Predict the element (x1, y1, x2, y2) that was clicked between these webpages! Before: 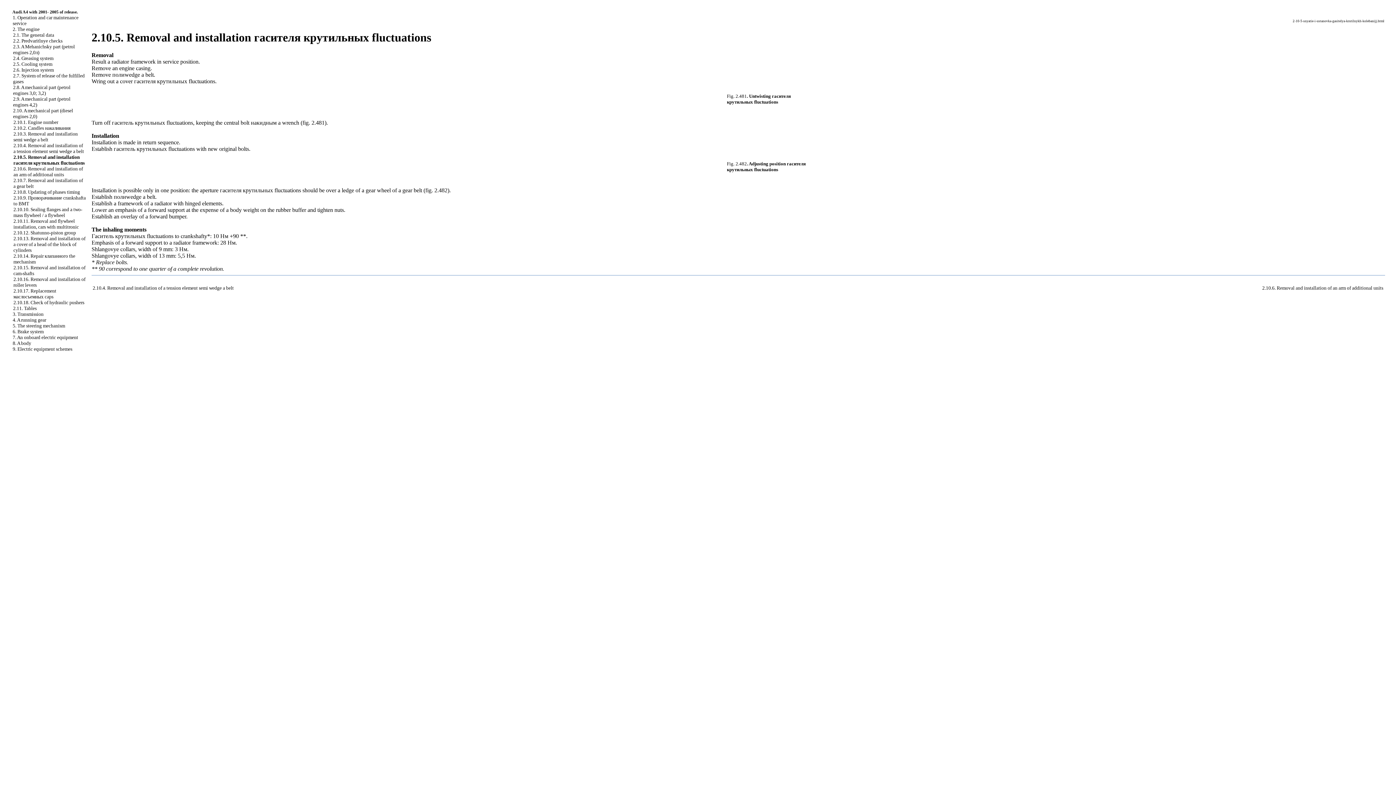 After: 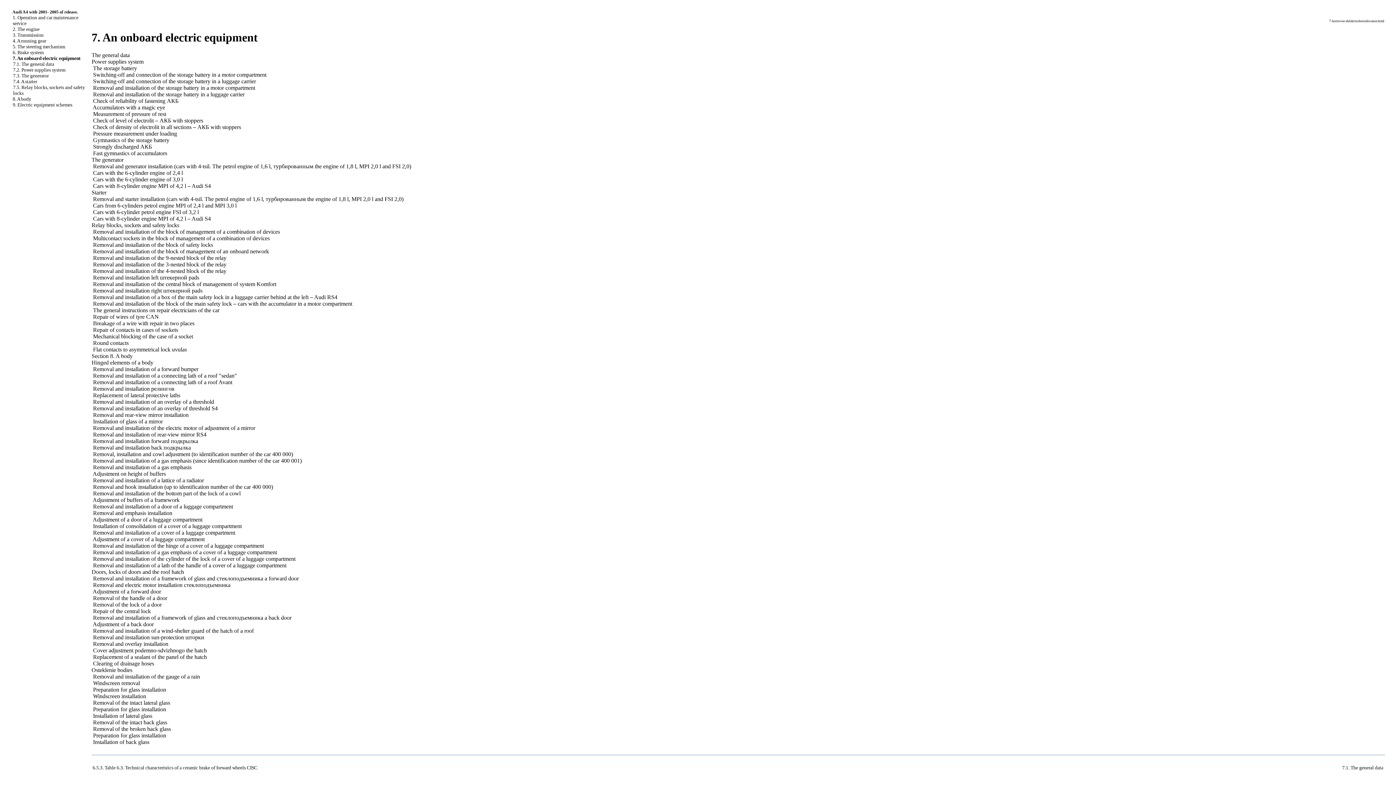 Action: bbox: (12, 334, 78, 340) label: 7. An onboard electric equipment